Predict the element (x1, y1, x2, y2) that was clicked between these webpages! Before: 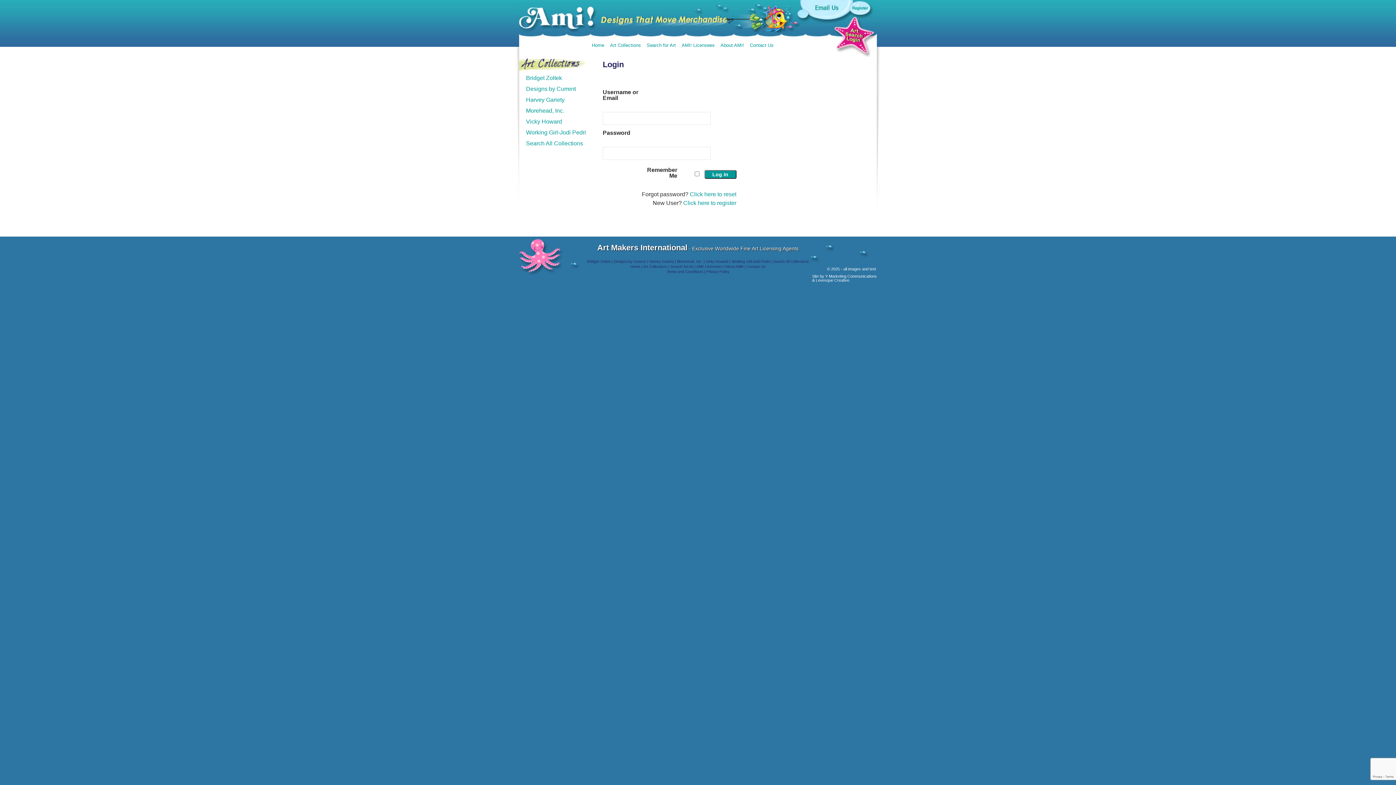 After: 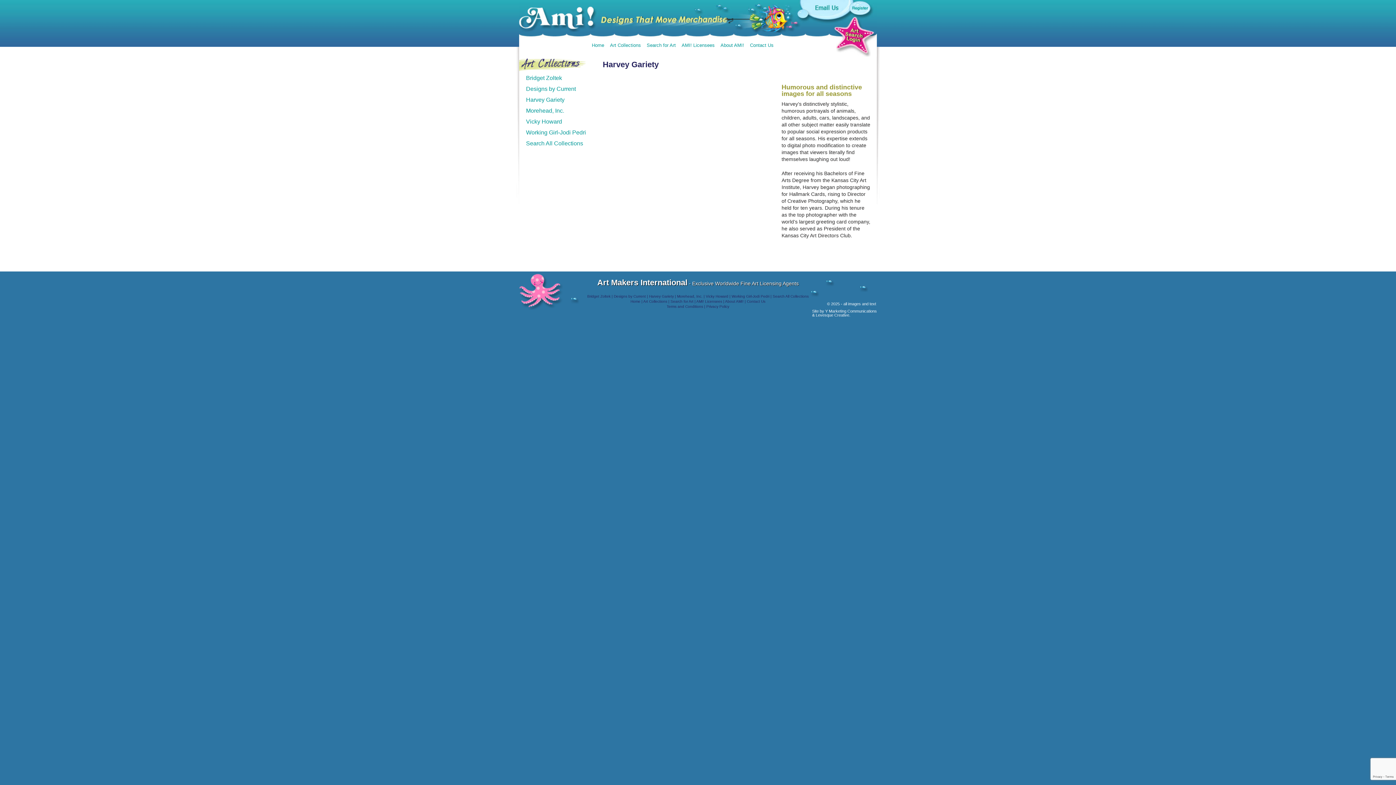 Action: bbox: (649, 259, 674, 263) label: Harvey Gariety